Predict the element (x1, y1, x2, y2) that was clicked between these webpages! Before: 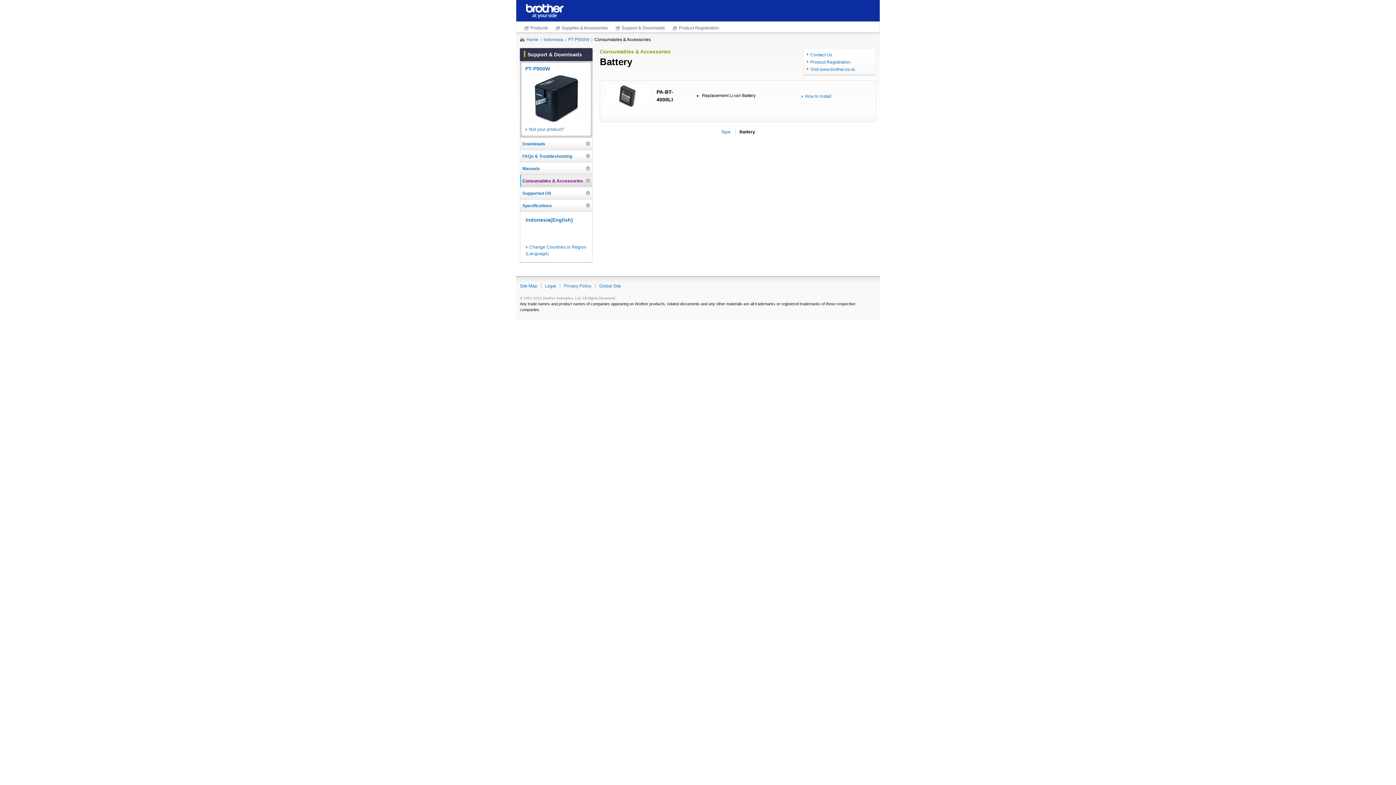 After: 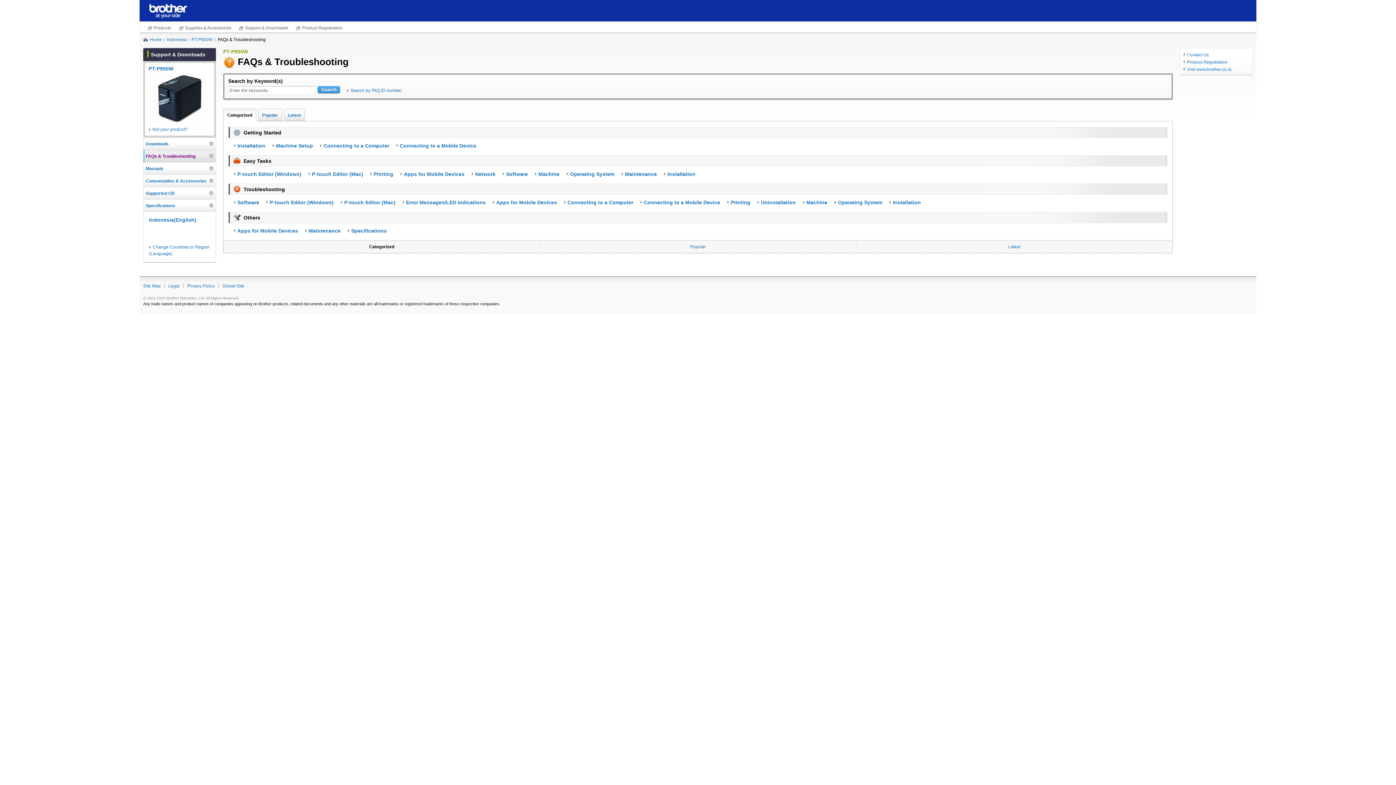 Action: bbox: (522, 150, 590, 162) label: FAQs & Troubleshooting